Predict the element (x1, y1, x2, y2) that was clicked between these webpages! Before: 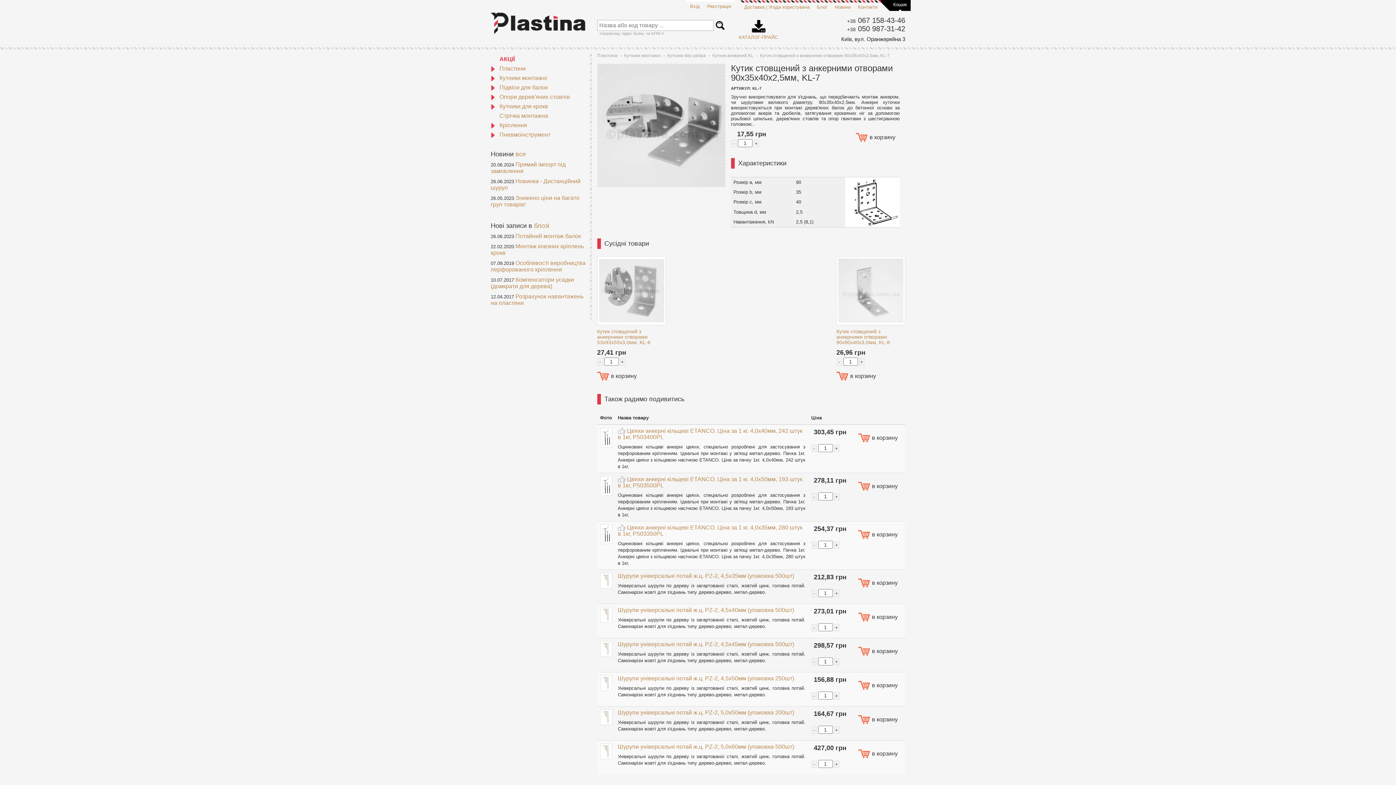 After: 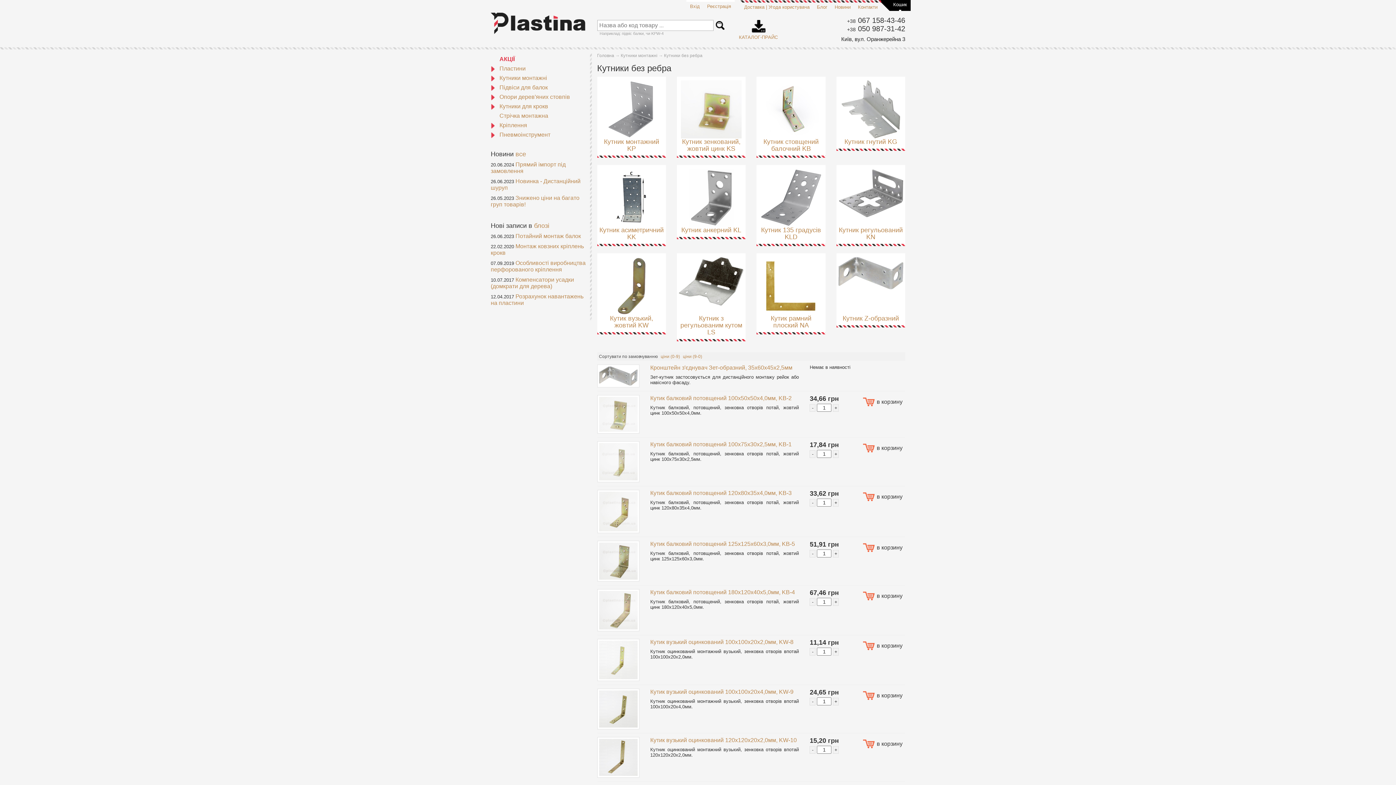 Action: bbox: (667, 53, 706, 58) label: Кутники без ребра